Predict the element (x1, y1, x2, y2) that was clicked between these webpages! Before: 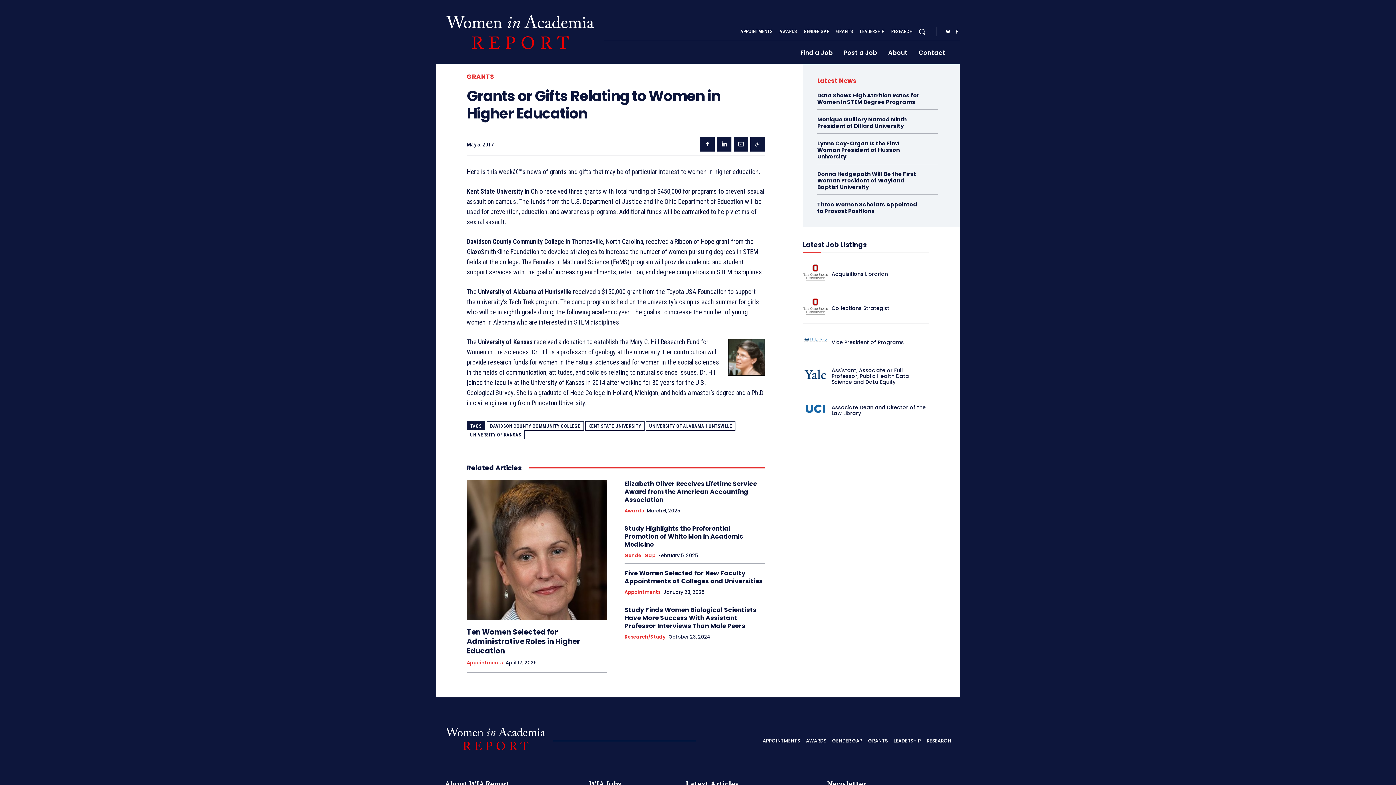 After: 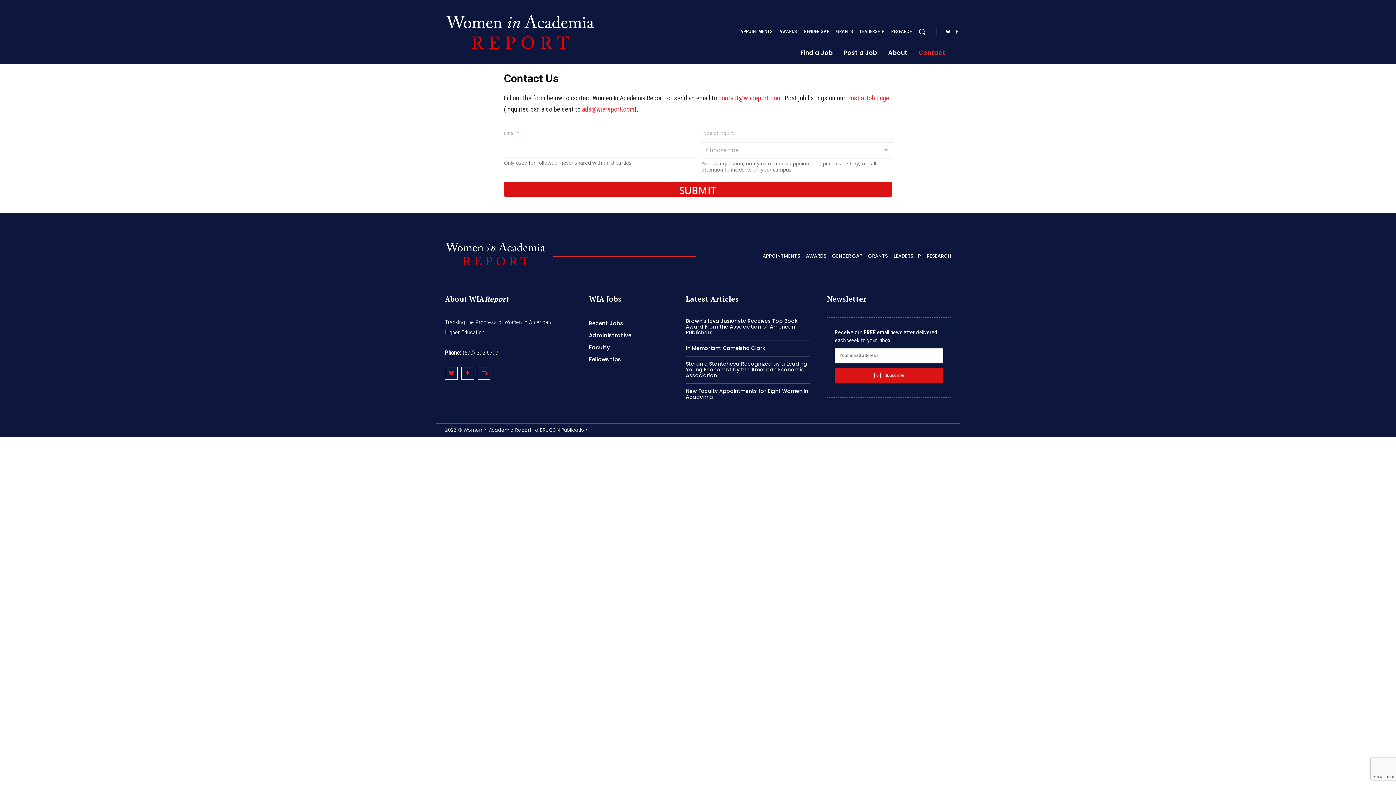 Action: bbox: (913, 40, 951, 64) label: Contact